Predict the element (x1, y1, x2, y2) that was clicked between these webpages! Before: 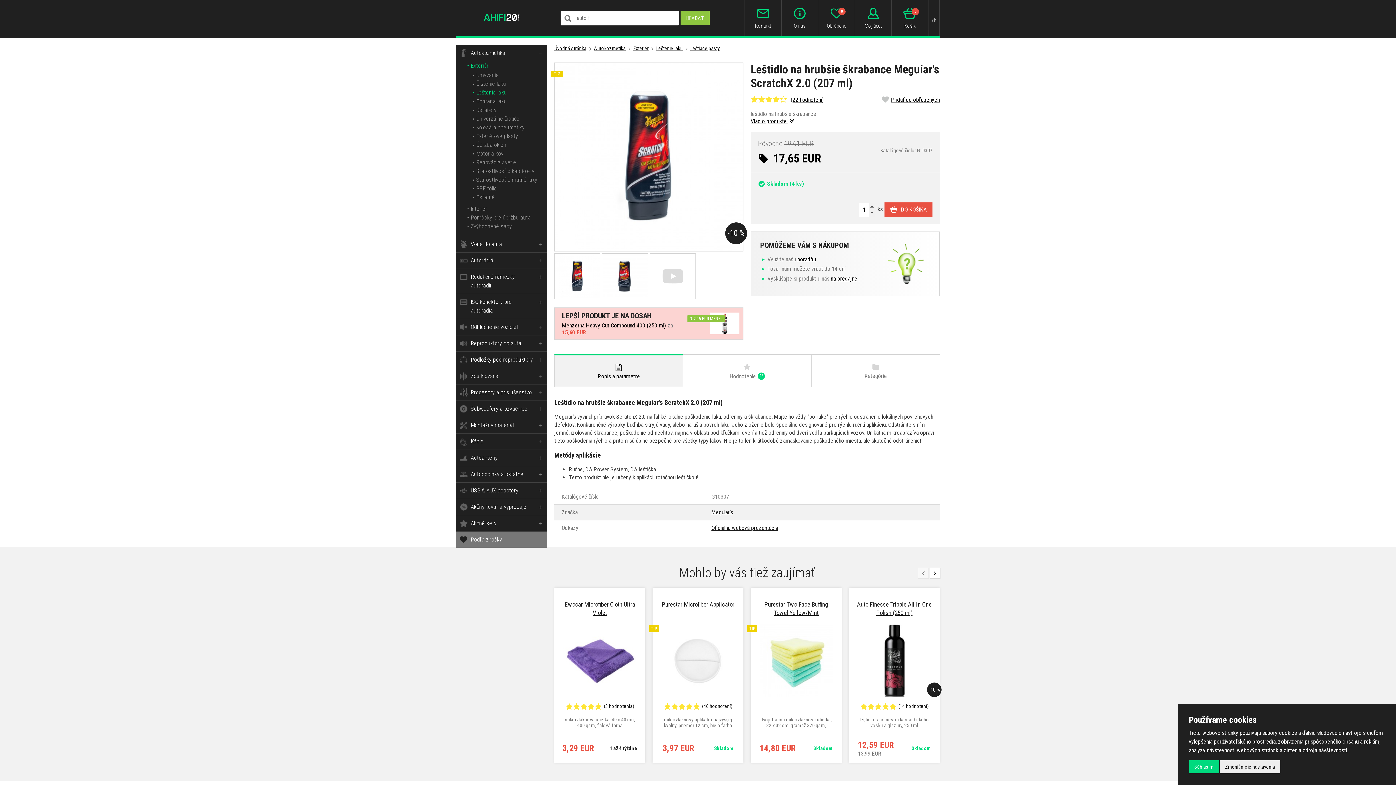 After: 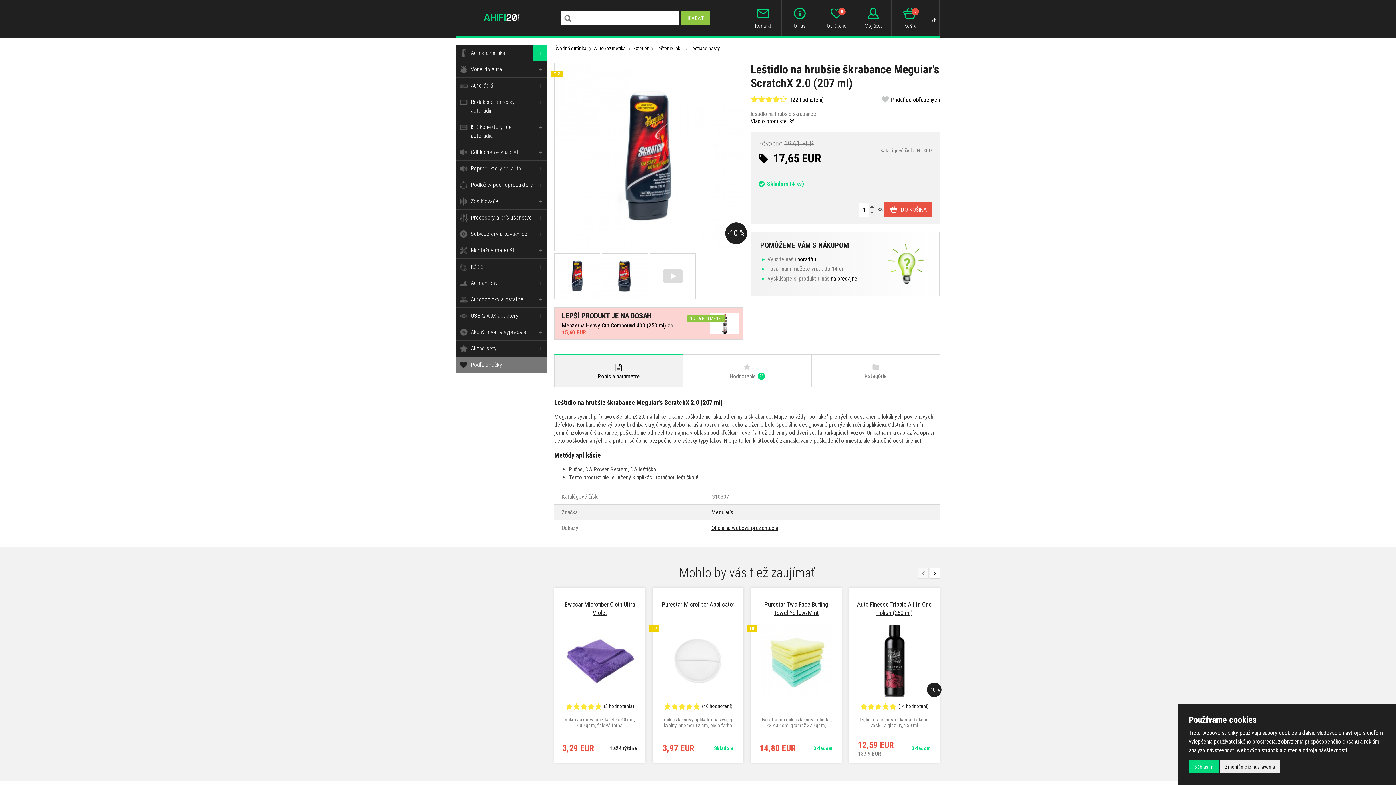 Action: bbox: (533, 45, 547, 61) label: −